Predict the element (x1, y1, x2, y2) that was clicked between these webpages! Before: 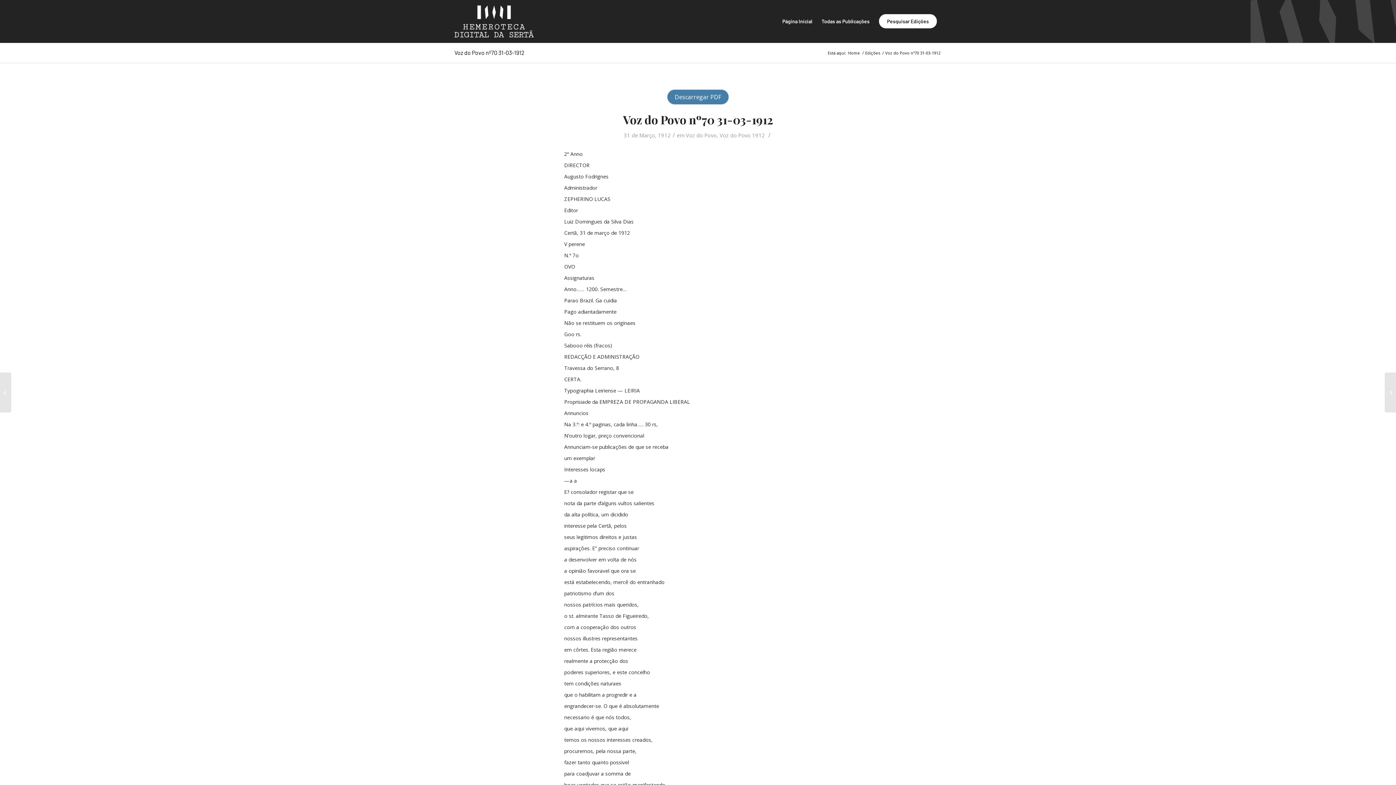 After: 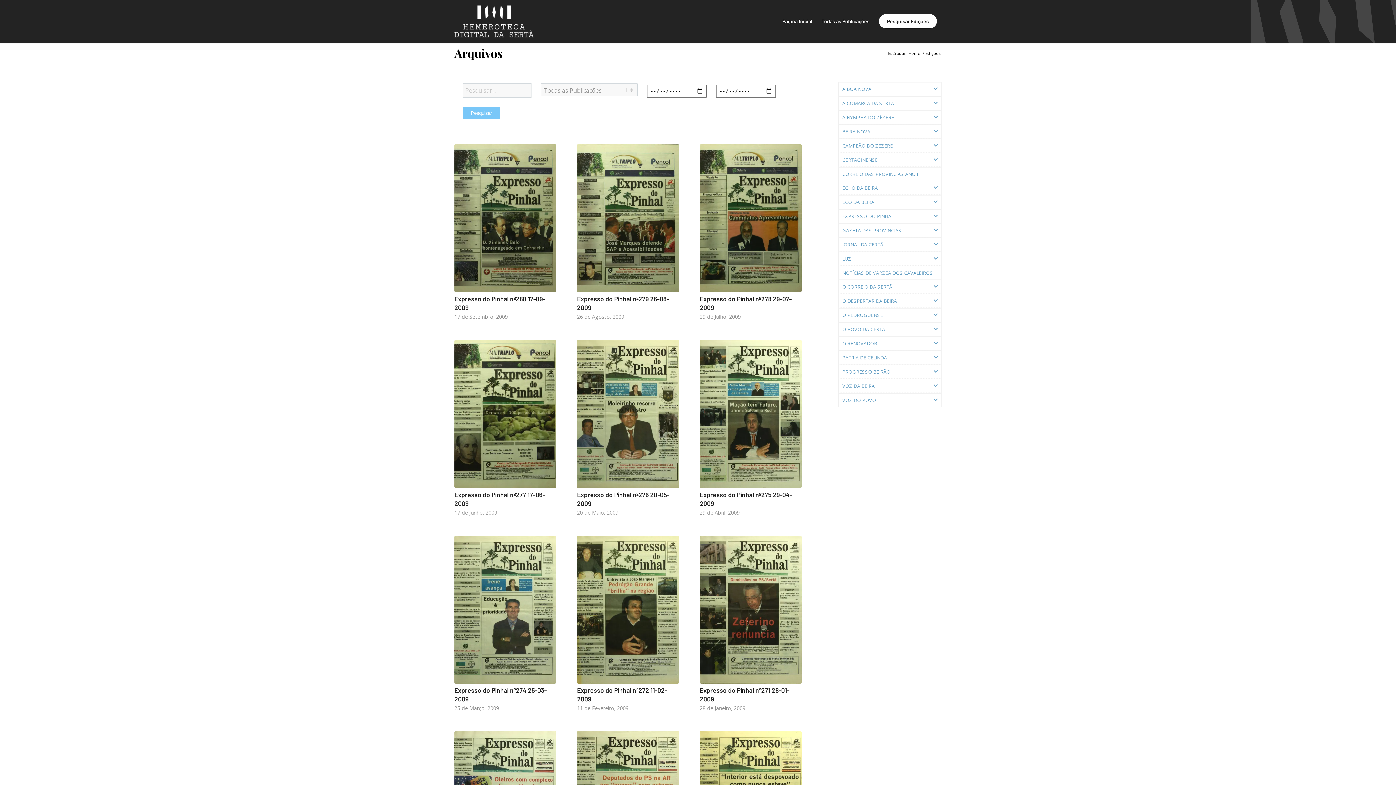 Action: bbox: (874, 0, 941, 42) label: Pesquisar Edições